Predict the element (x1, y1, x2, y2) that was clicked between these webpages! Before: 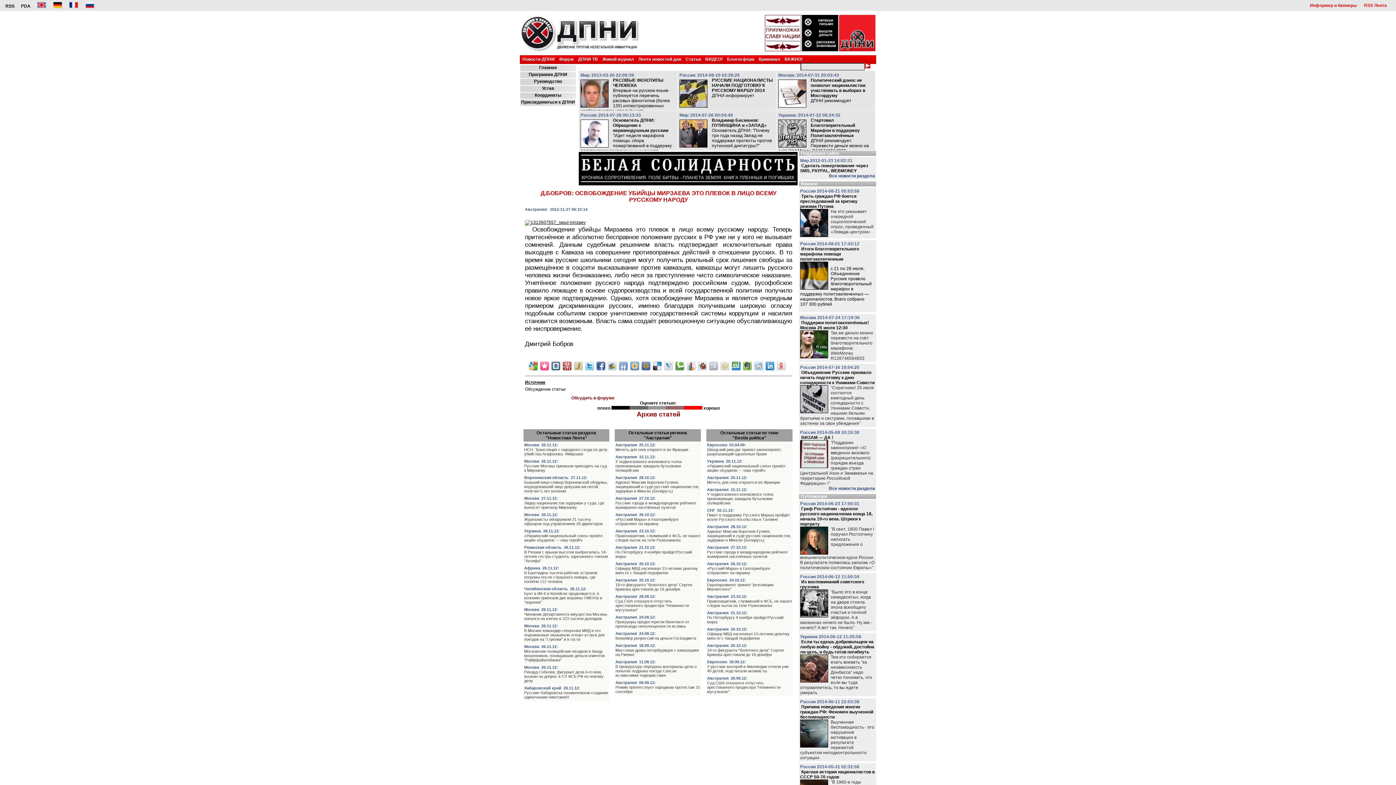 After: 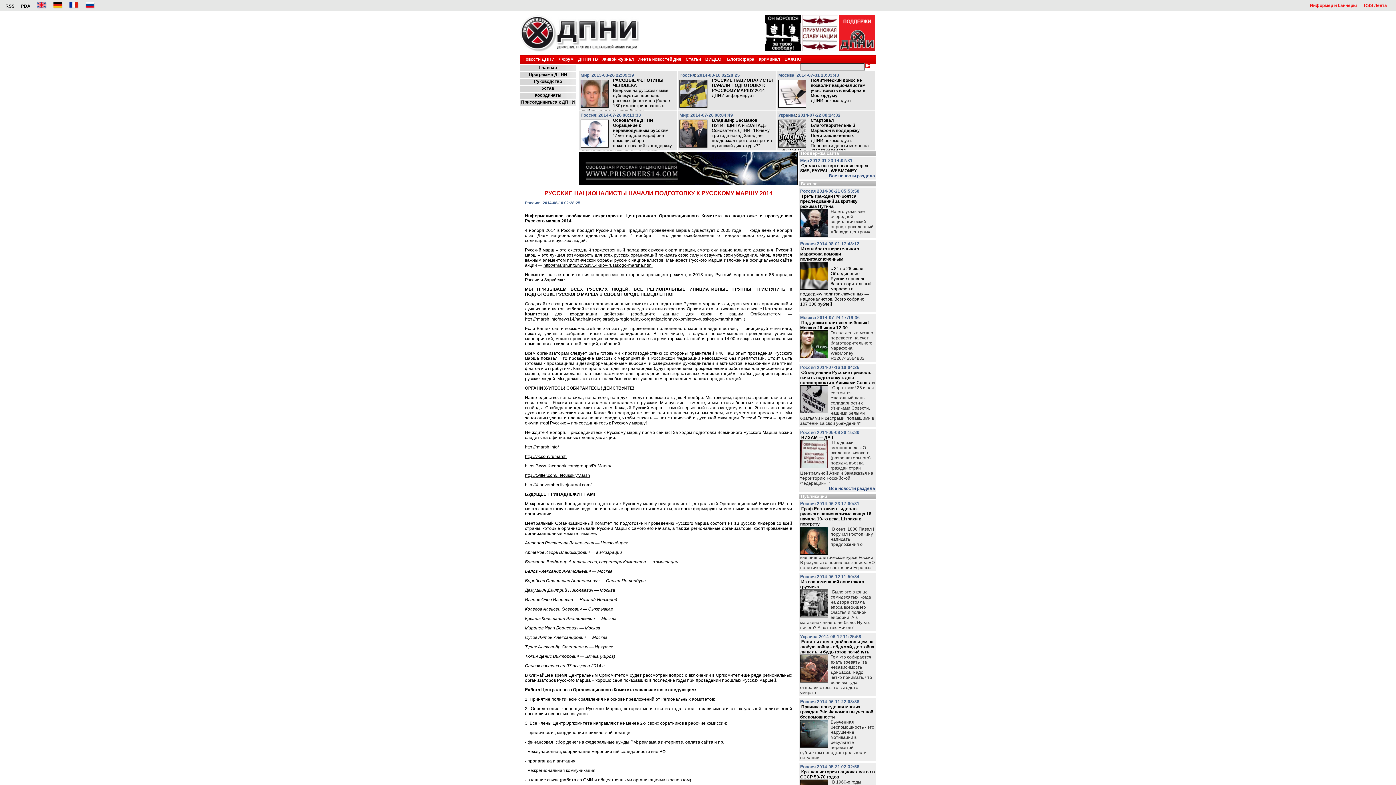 Action: bbox: (712, 93, 754, 98) label: ДПНИ информирует